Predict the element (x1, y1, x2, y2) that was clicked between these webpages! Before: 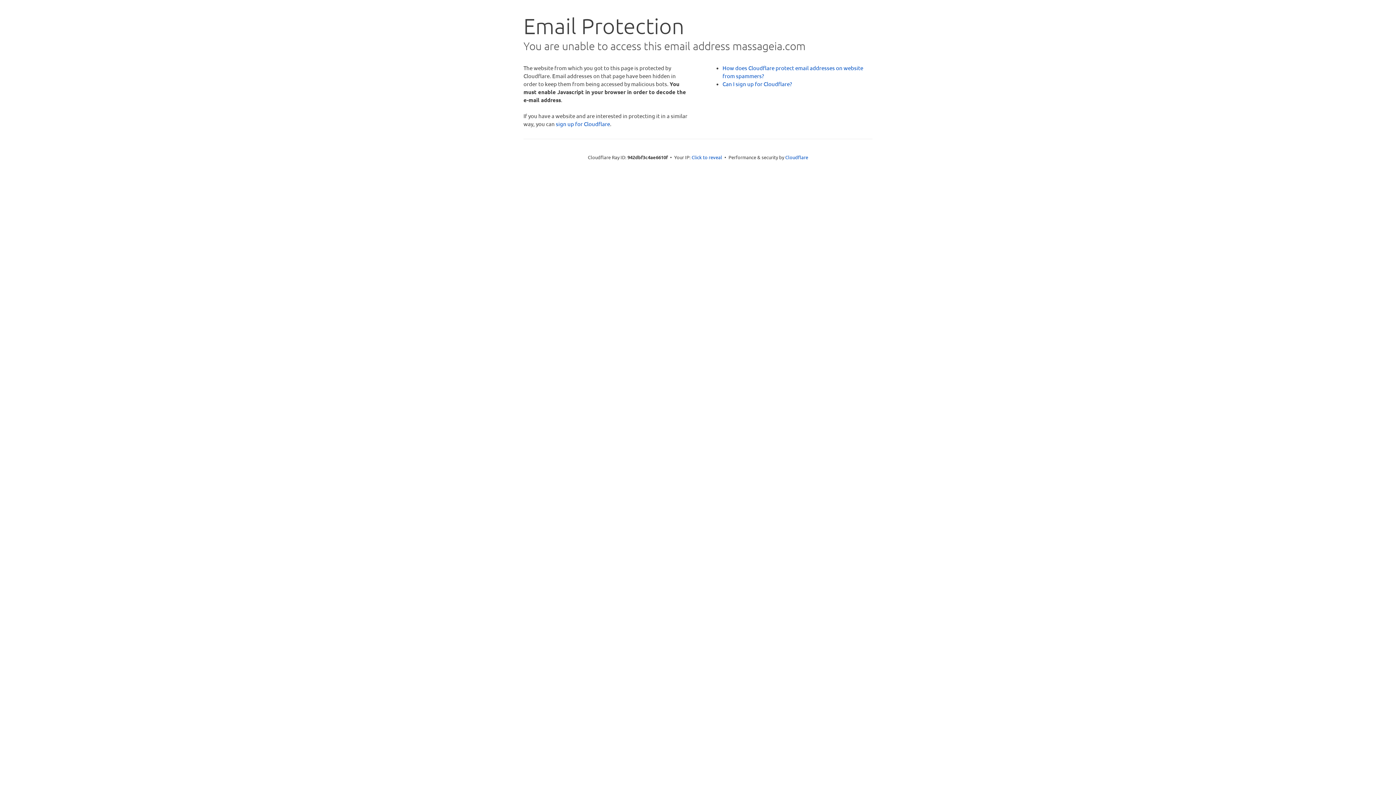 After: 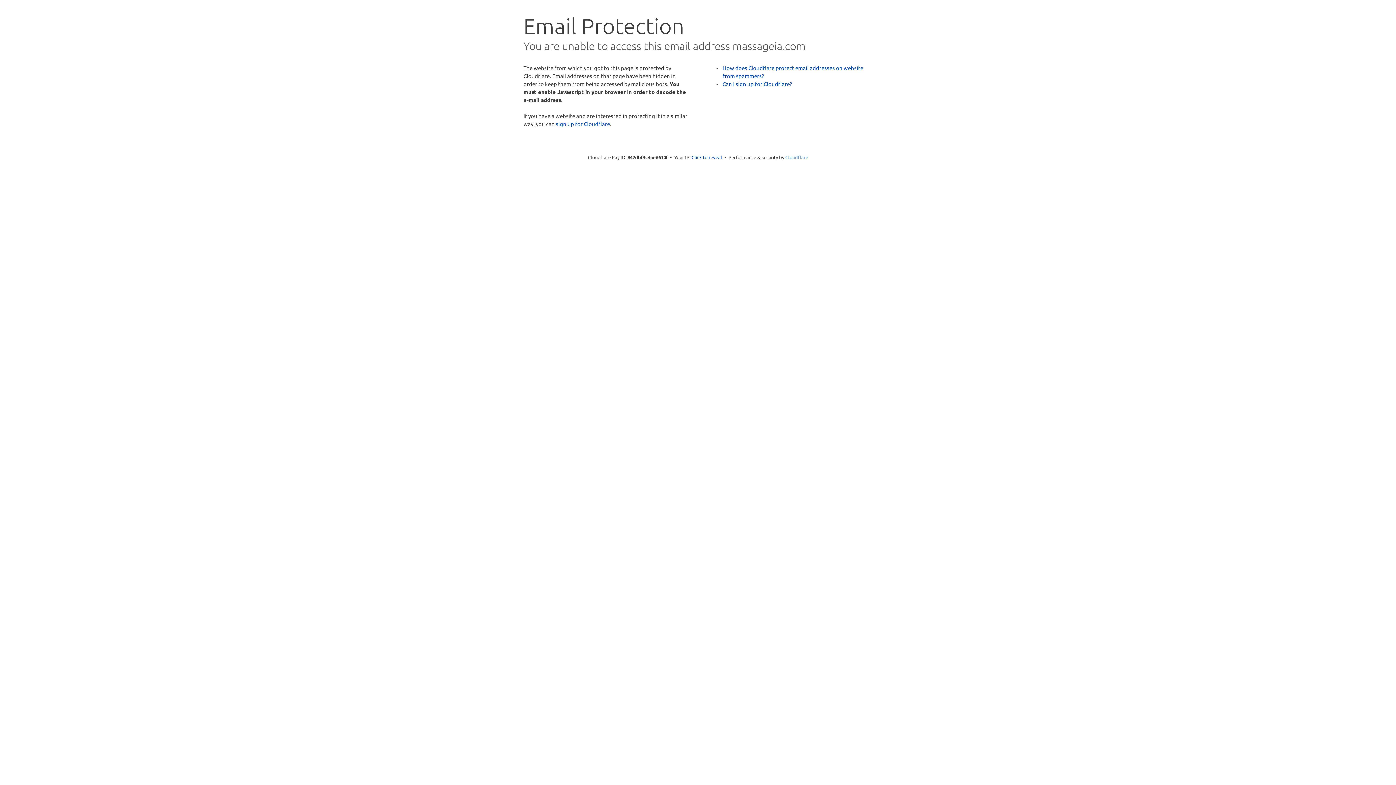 Action: label: Cloudflare bbox: (785, 154, 808, 160)